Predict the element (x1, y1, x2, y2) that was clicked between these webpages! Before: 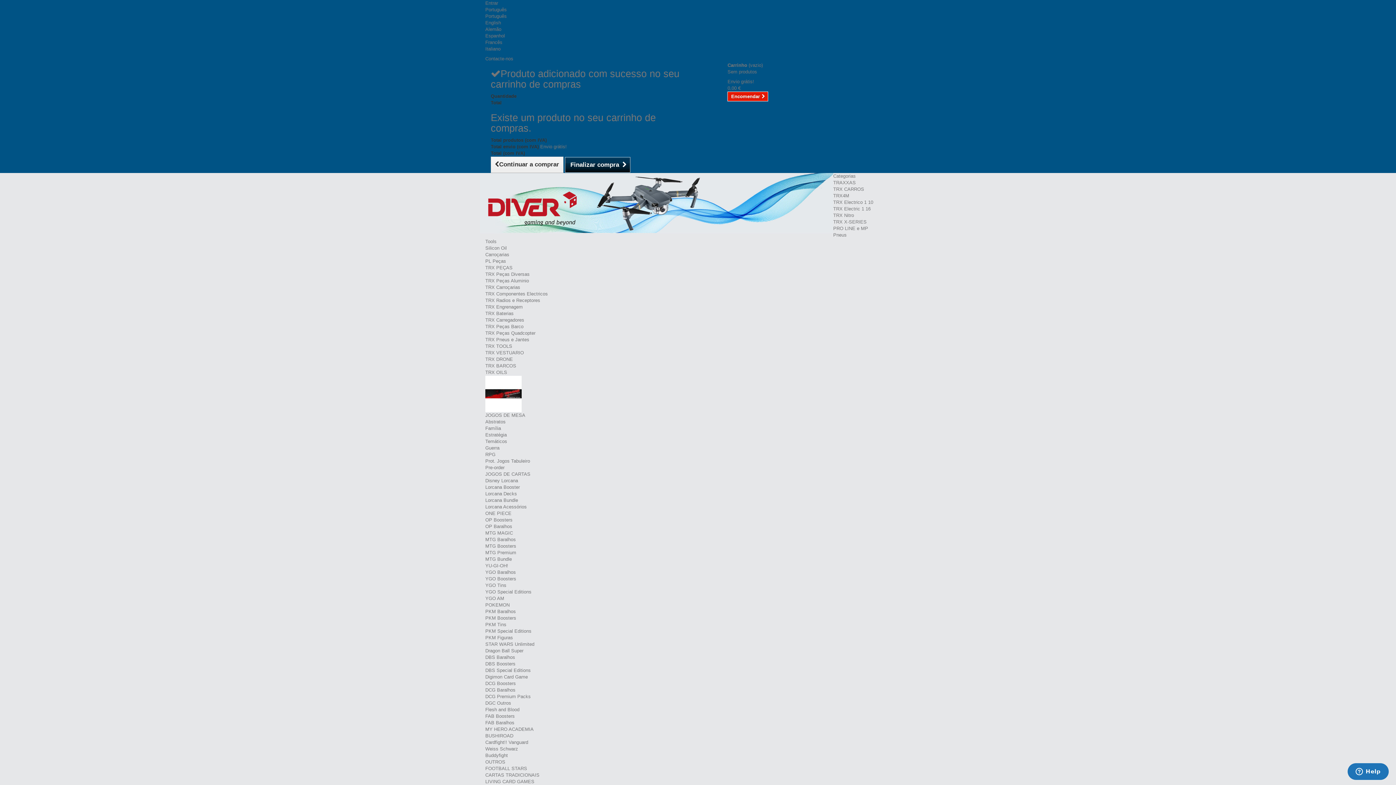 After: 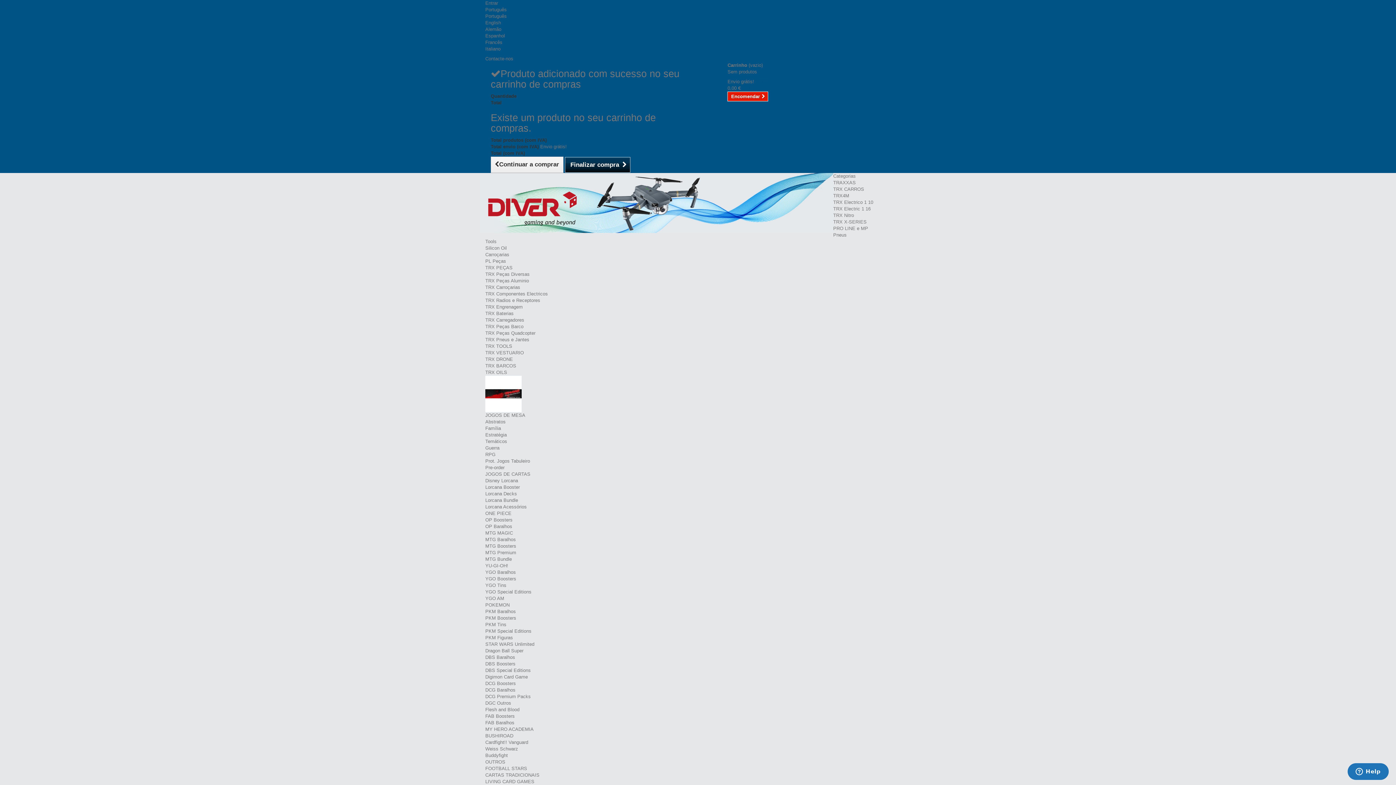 Action: bbox: (485, 517, 512, 522) label: OP Boosters